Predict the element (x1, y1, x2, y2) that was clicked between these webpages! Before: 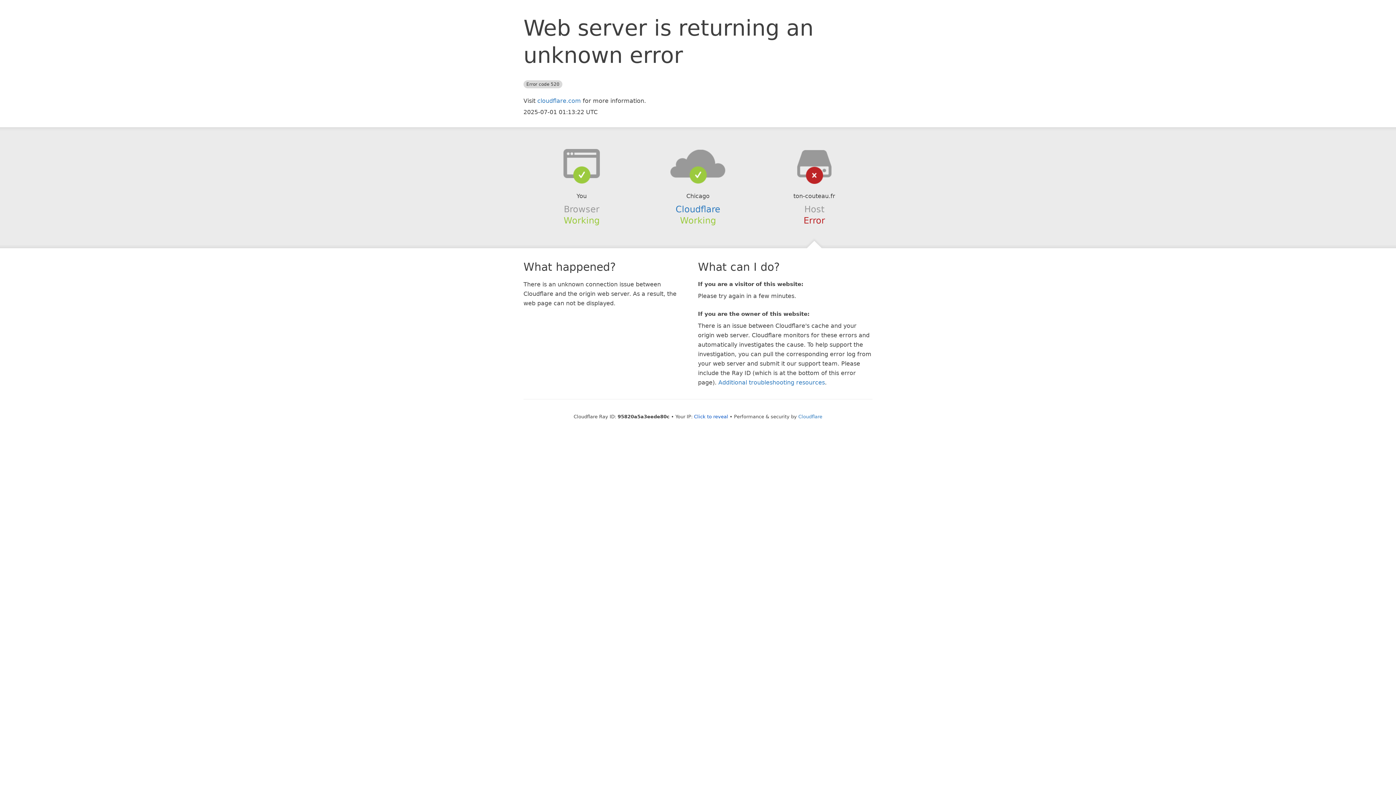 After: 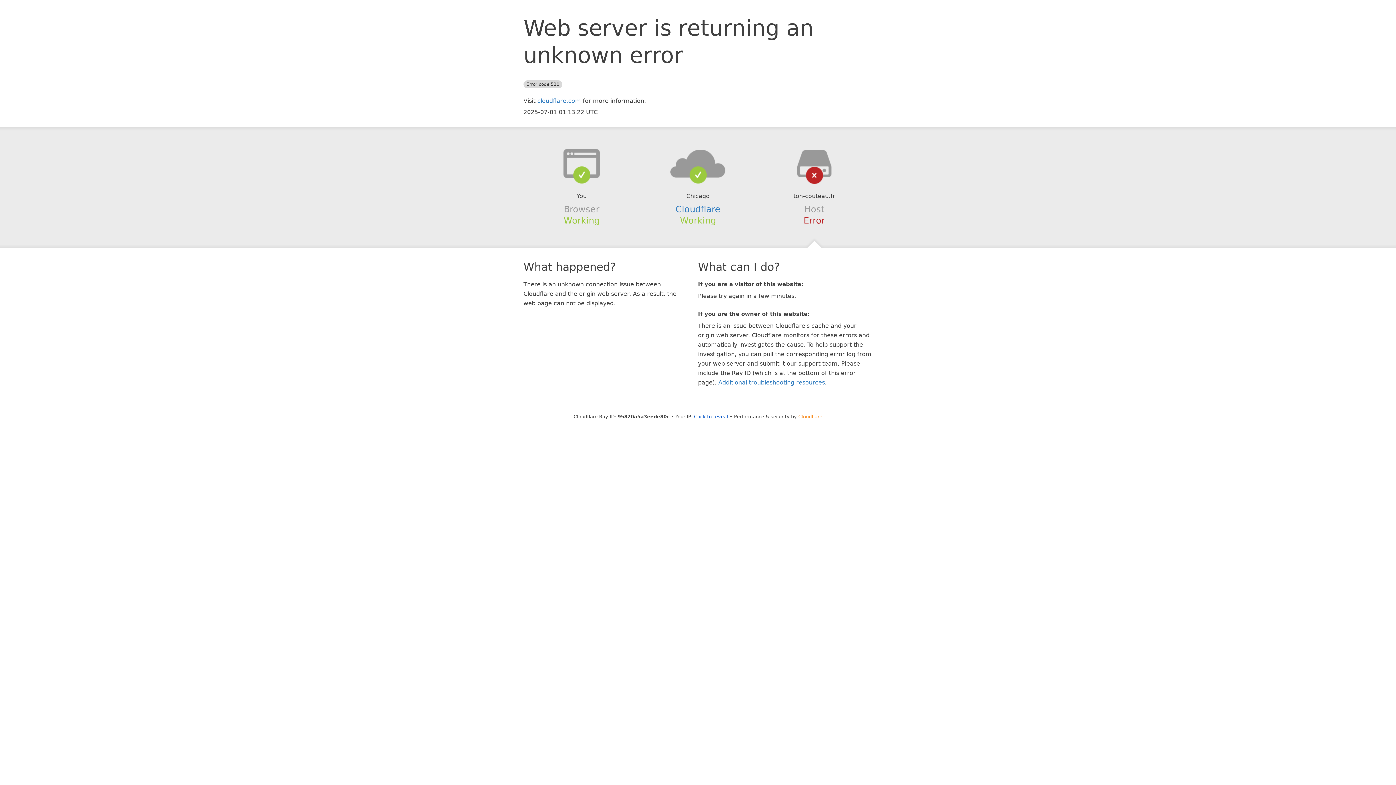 Action: label: Cloudflare bbox: (798, 414, 822, 419)